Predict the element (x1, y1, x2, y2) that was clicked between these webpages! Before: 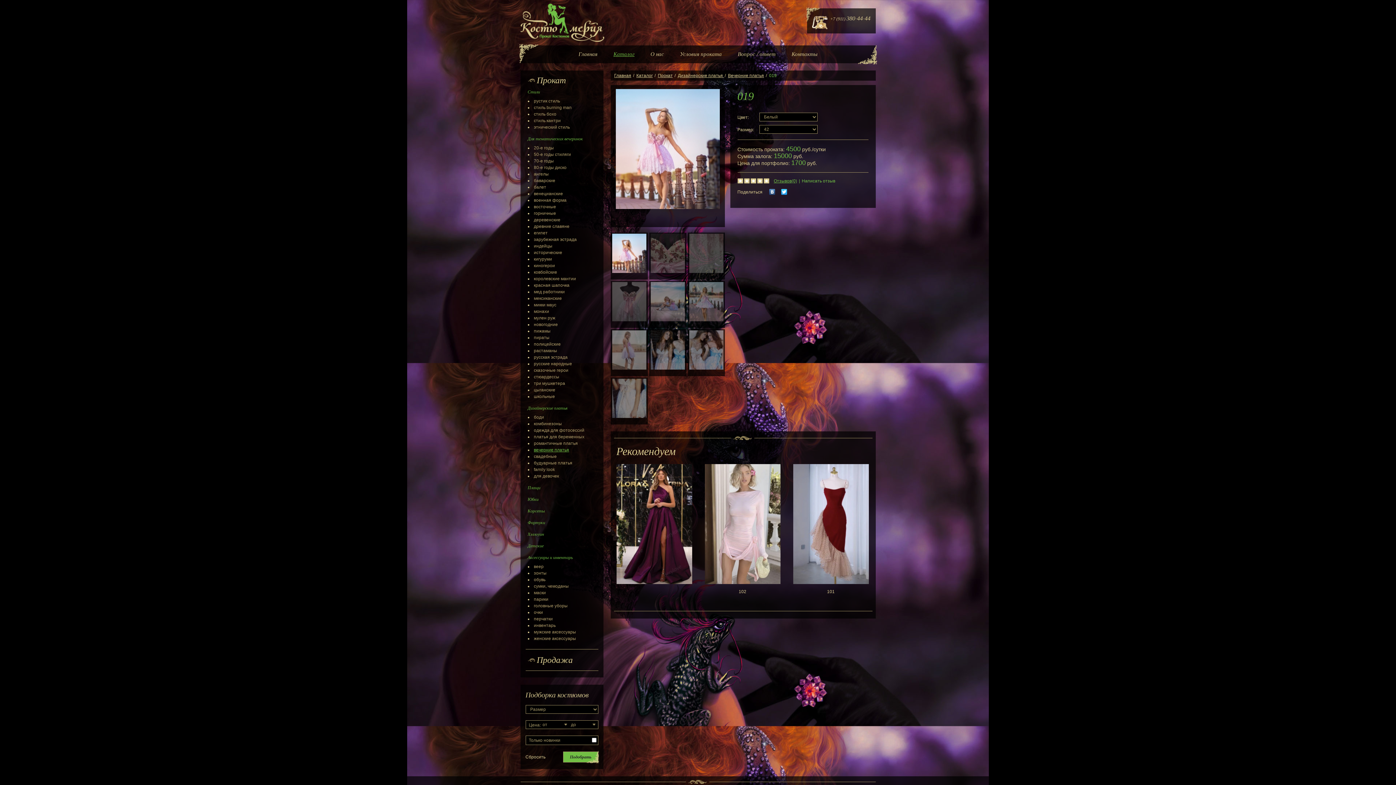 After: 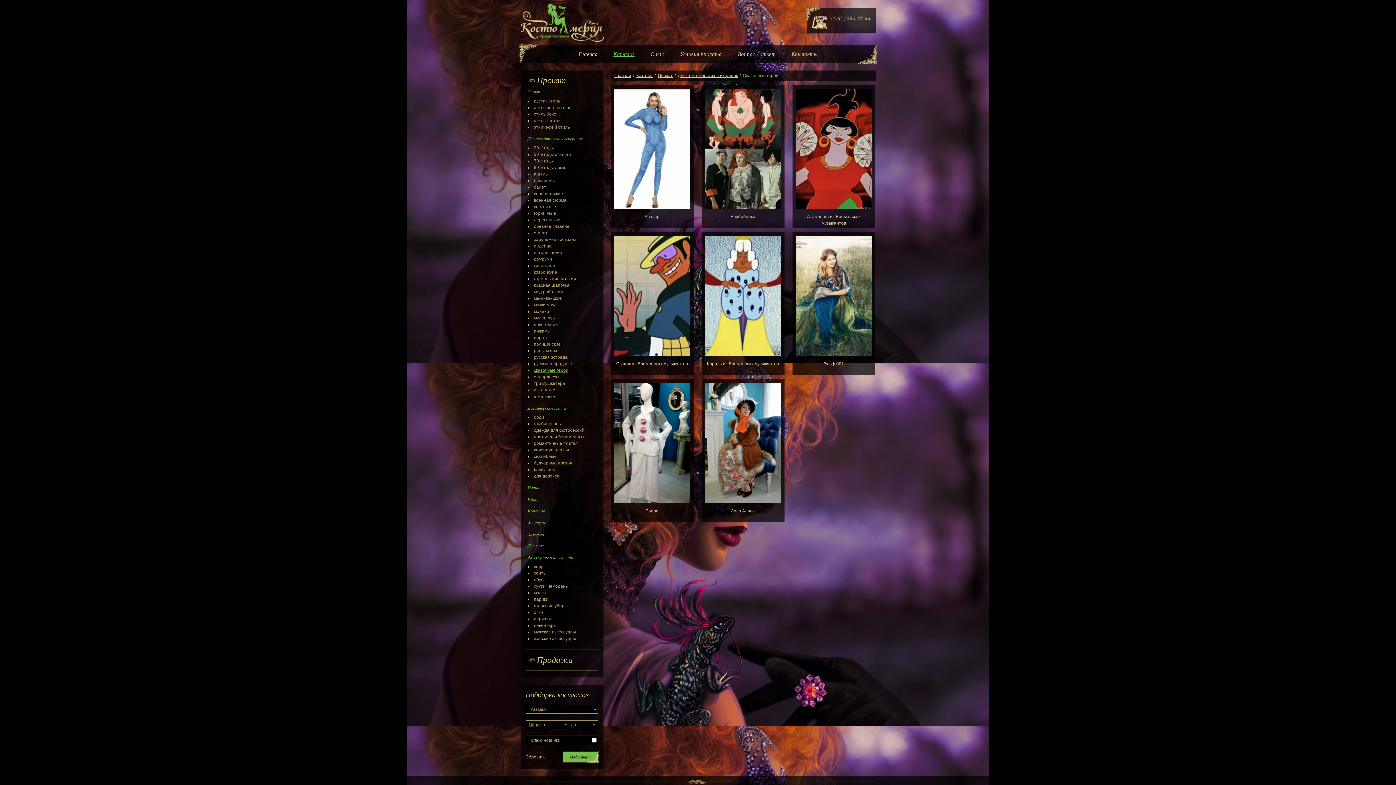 Action: bbox: (534, 368, 568, 373) label: сказочные герои